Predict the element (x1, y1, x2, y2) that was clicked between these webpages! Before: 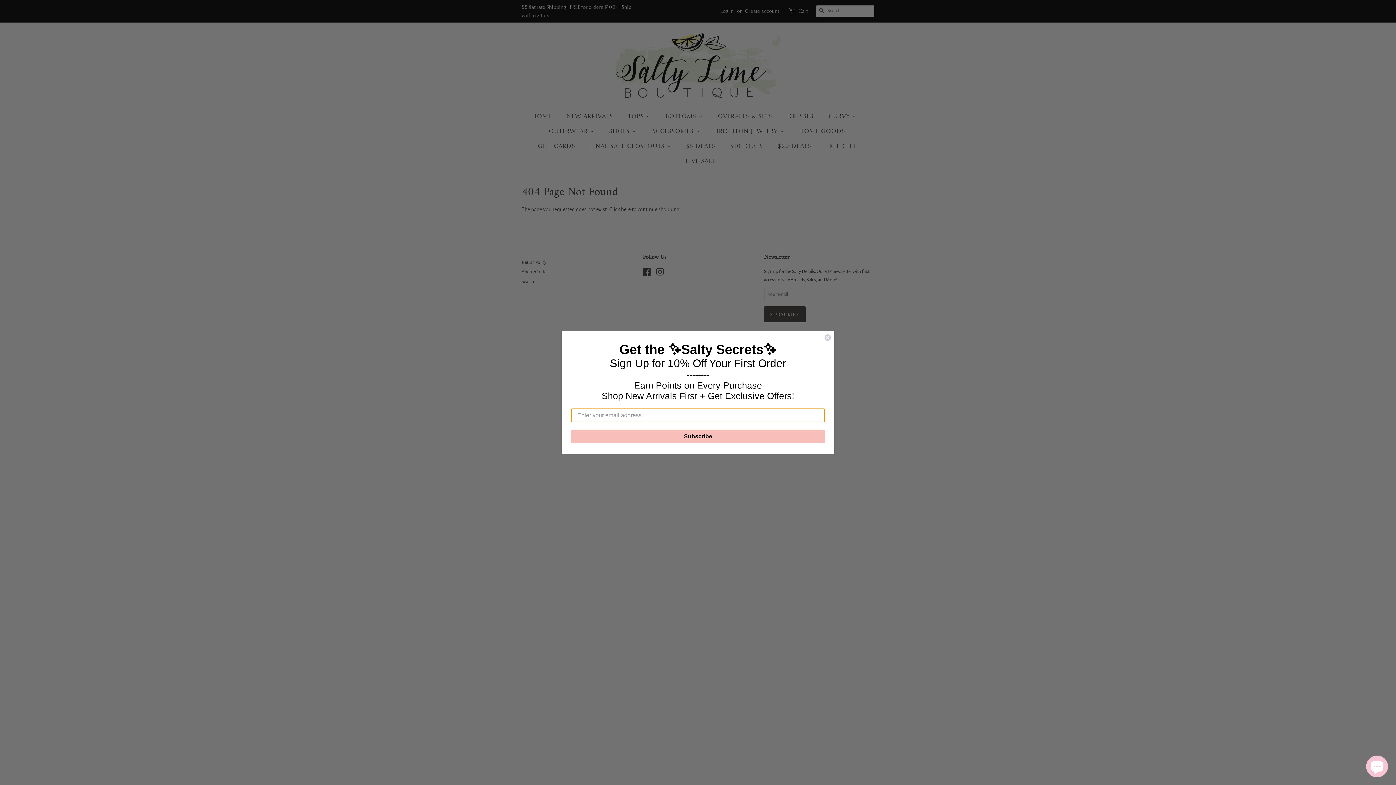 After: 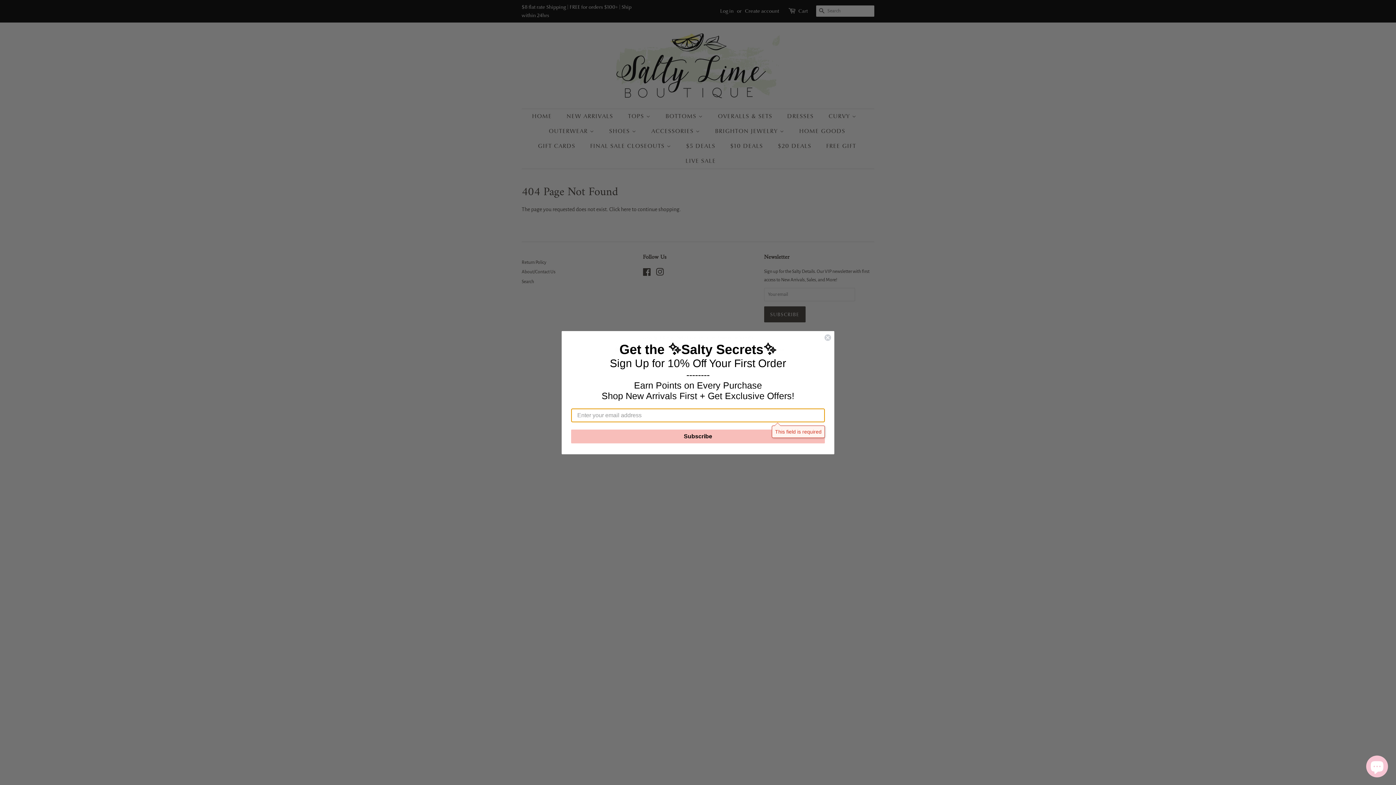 Action: label: Subscribe bbox: (571, 429, 825, 443)